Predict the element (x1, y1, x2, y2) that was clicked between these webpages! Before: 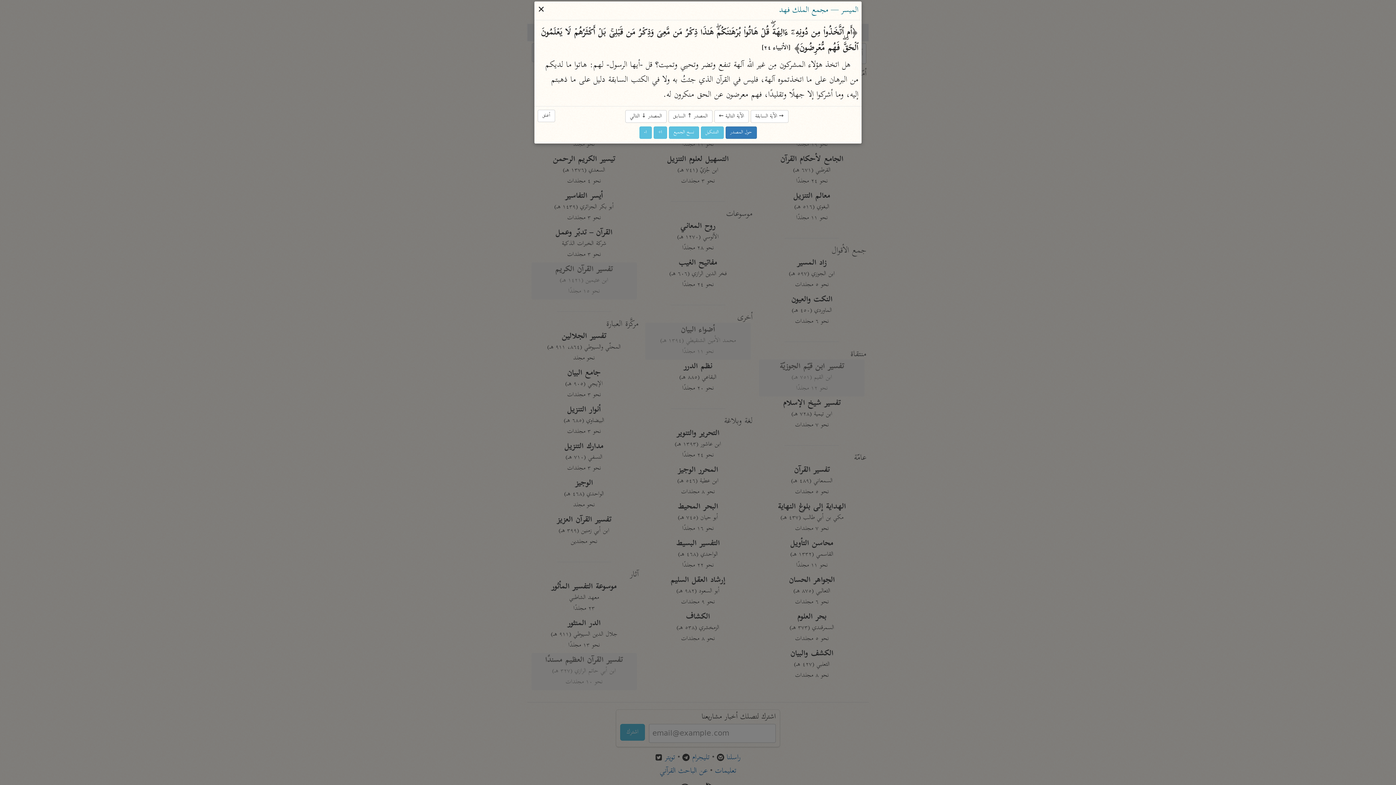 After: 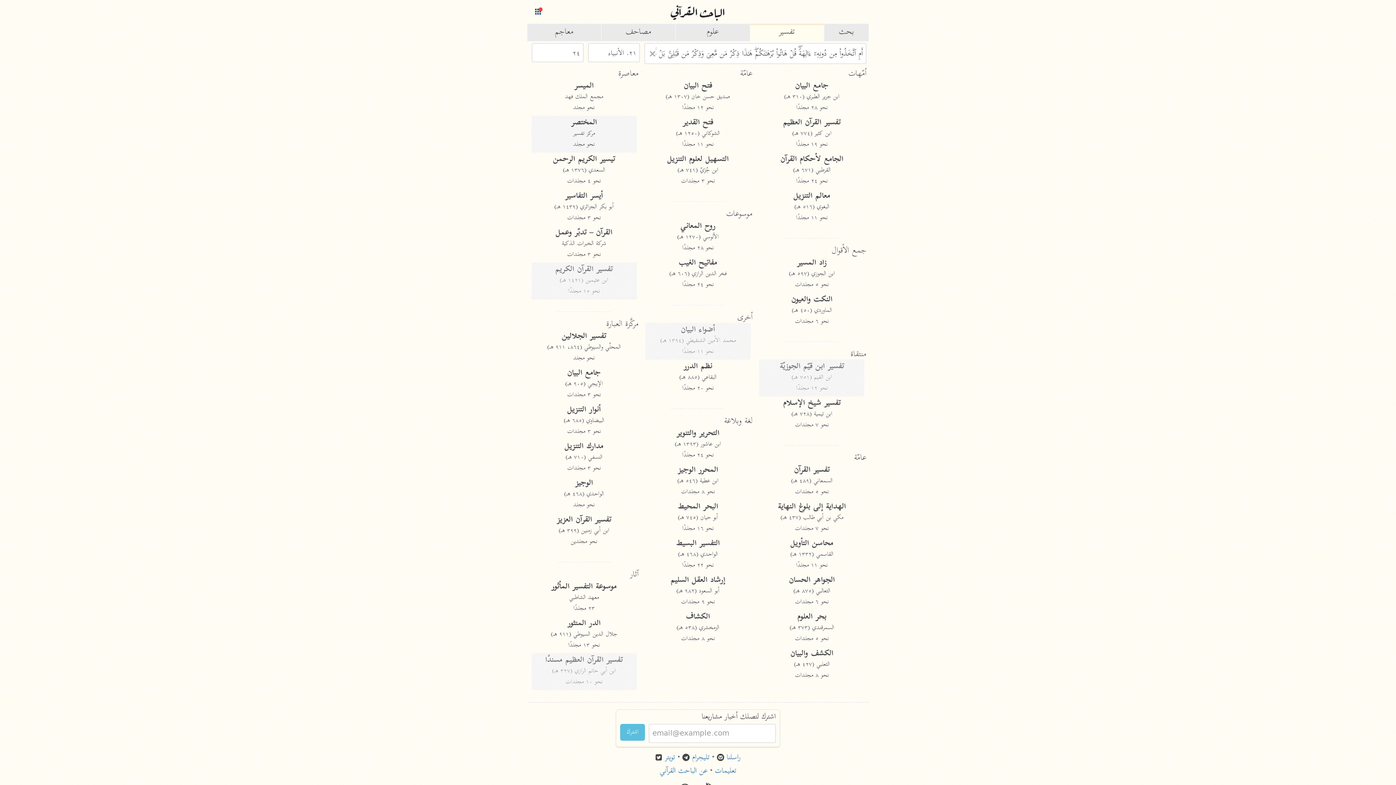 Action: label: أغلق bbox: (537, 109, 555, 122)